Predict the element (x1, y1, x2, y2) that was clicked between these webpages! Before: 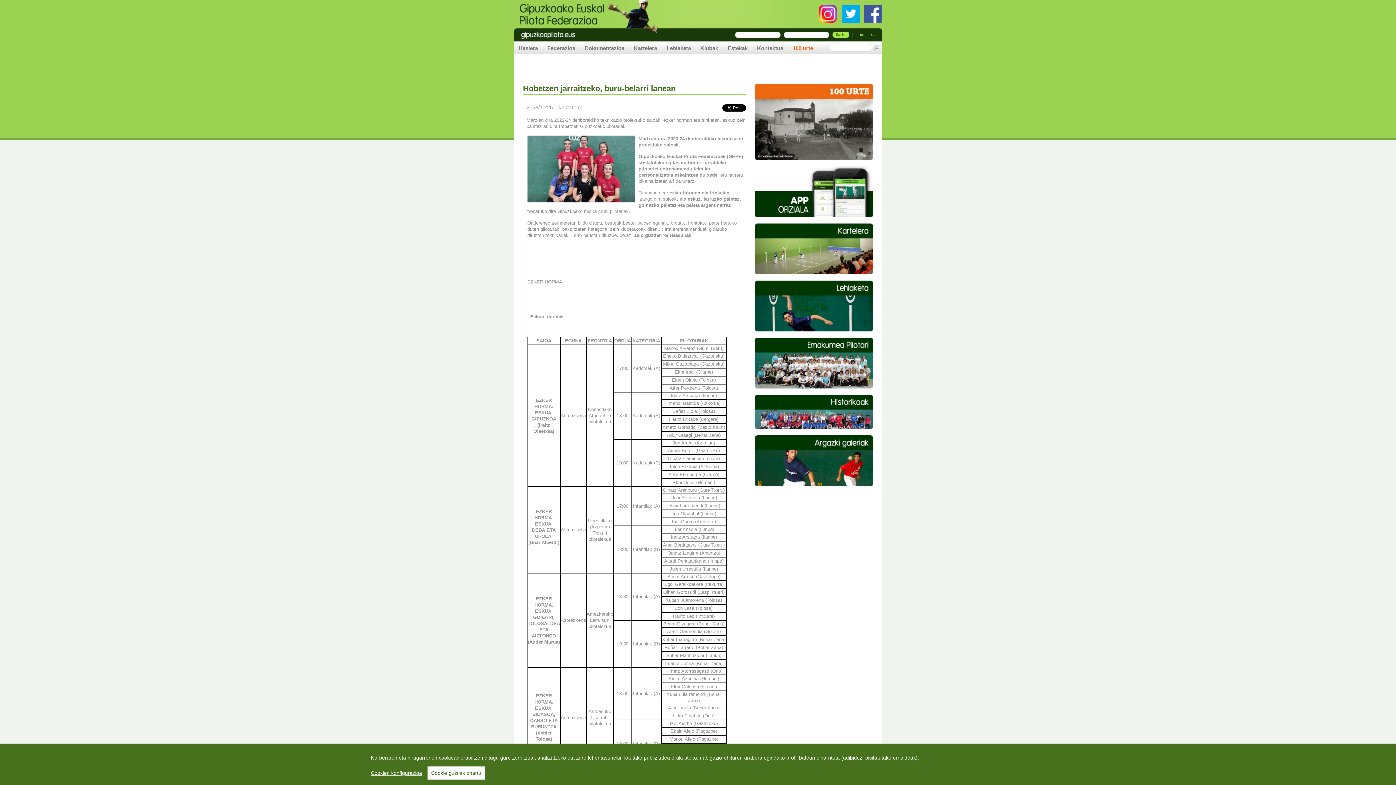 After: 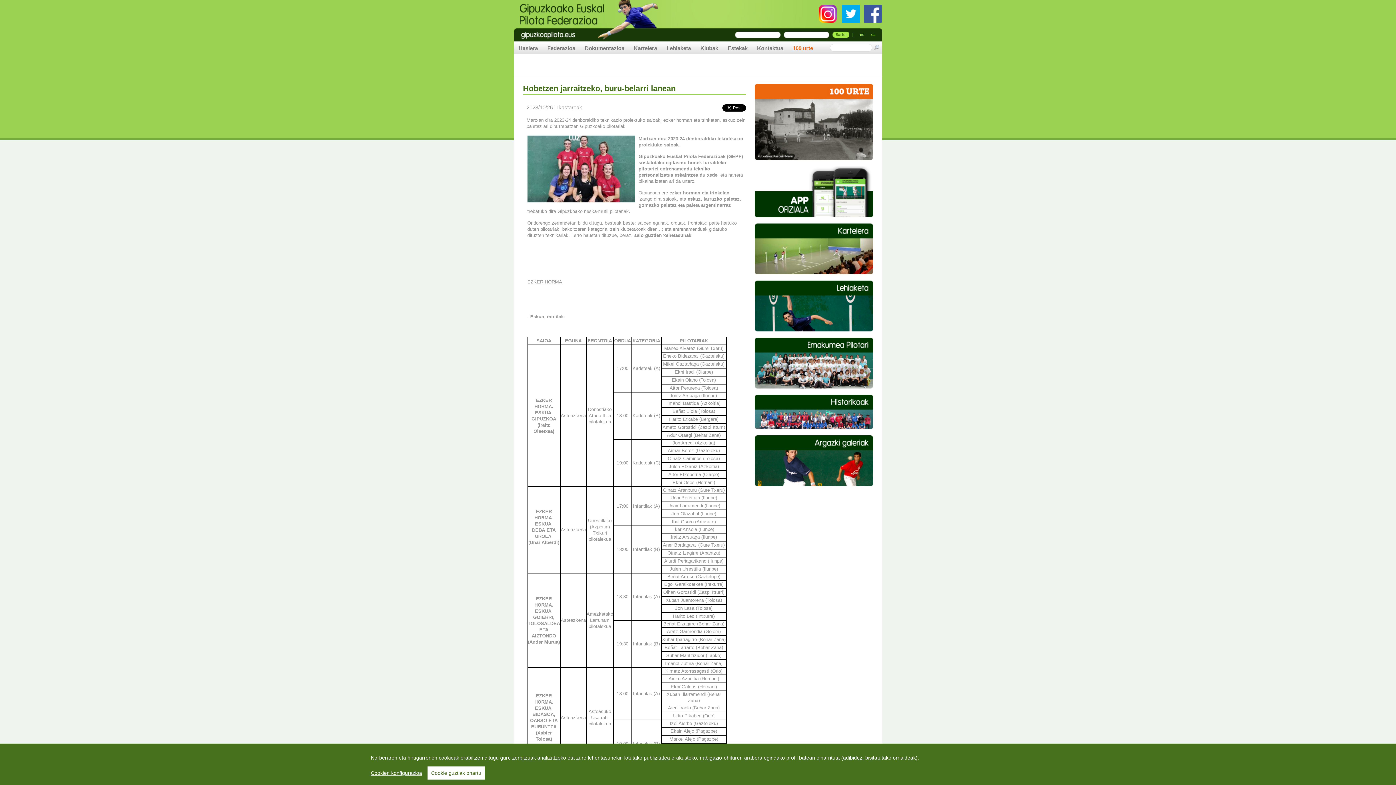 Action: bbox: (856, 31, 868, 38) label: eu